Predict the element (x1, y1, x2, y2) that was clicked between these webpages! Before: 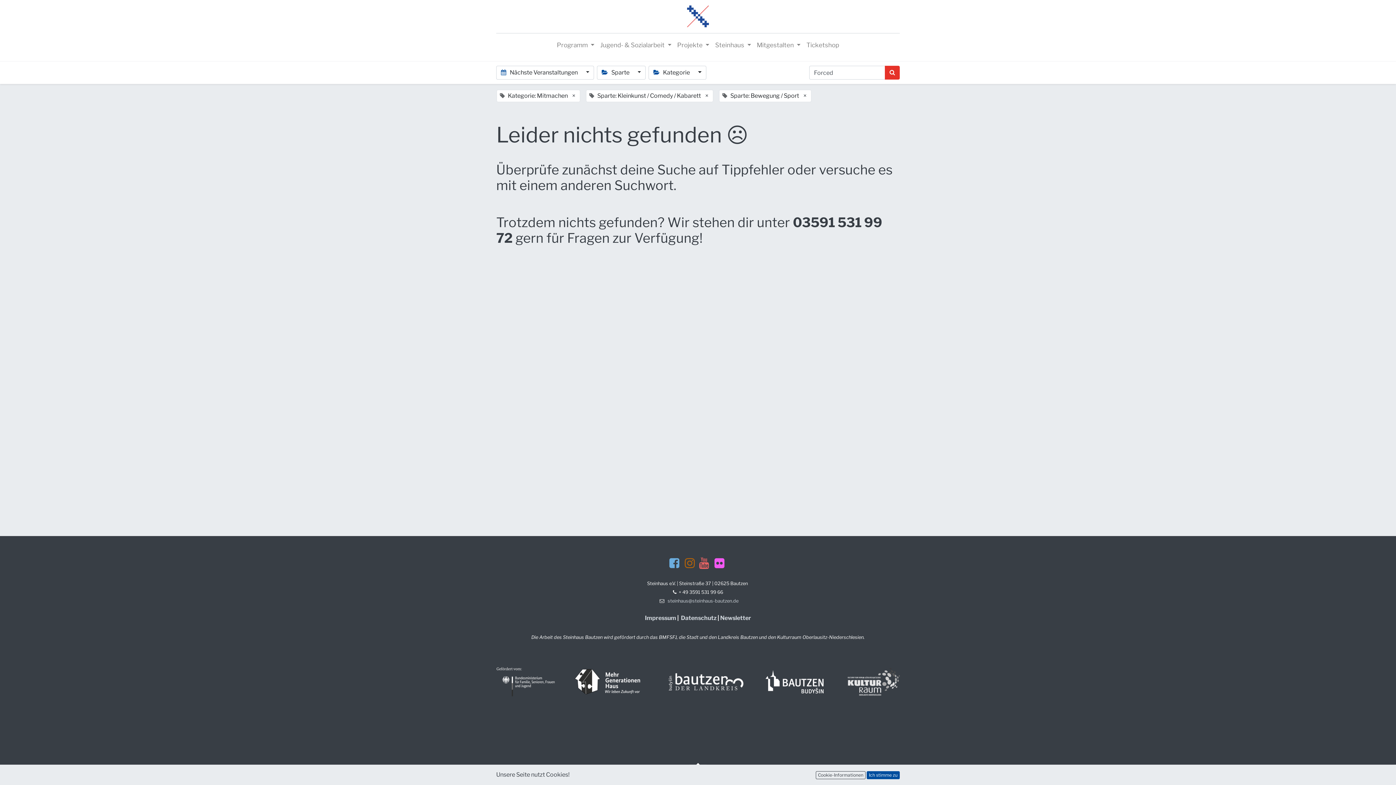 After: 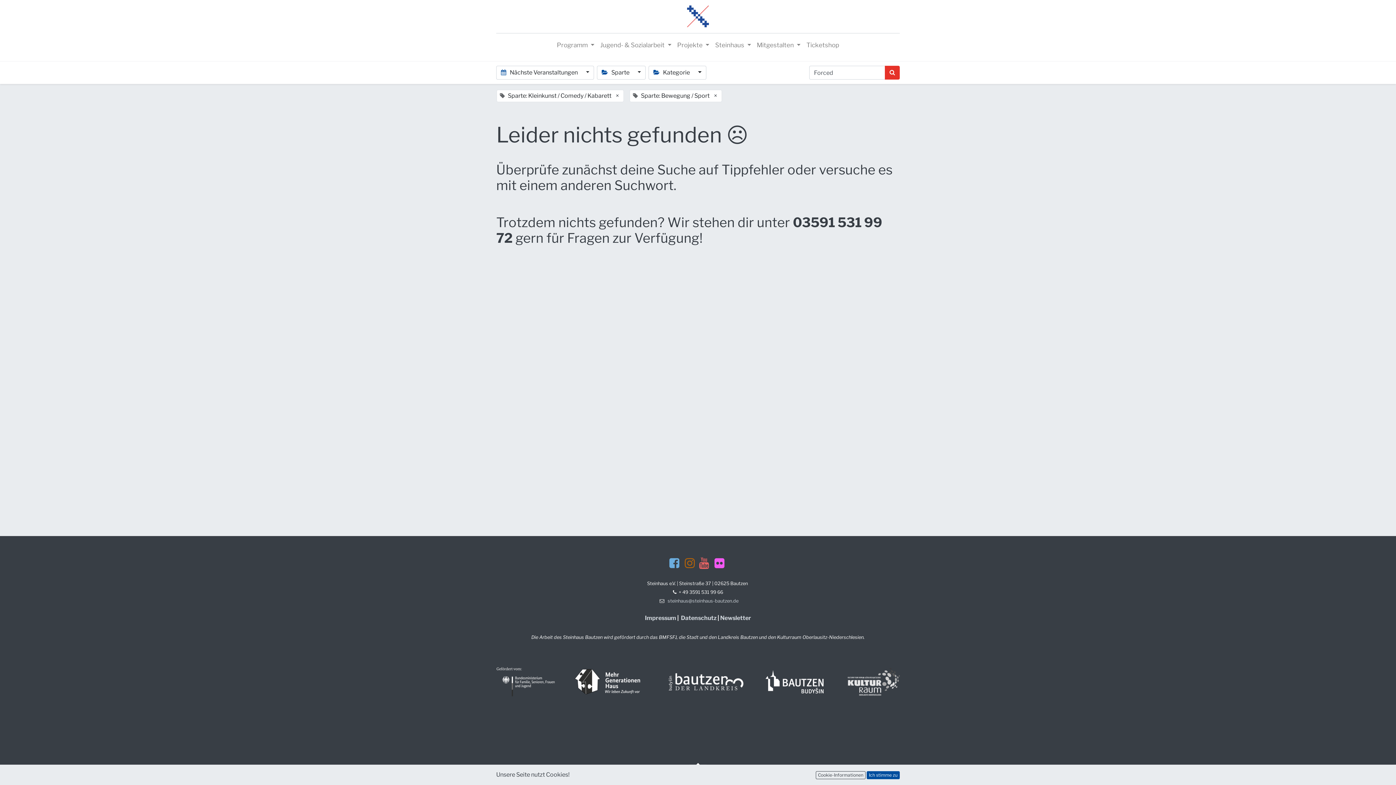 Action: bbox: (568, 90, 580, 101) label: ×